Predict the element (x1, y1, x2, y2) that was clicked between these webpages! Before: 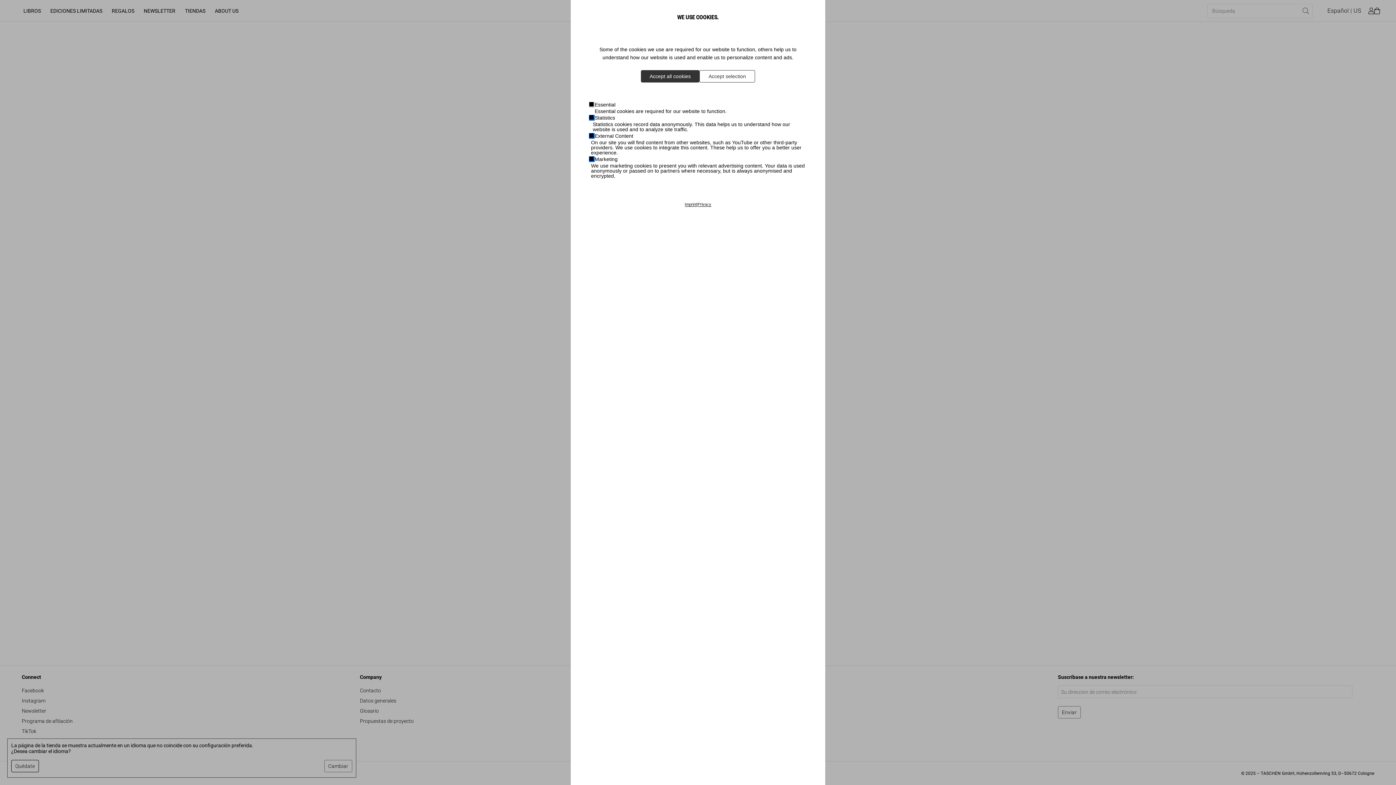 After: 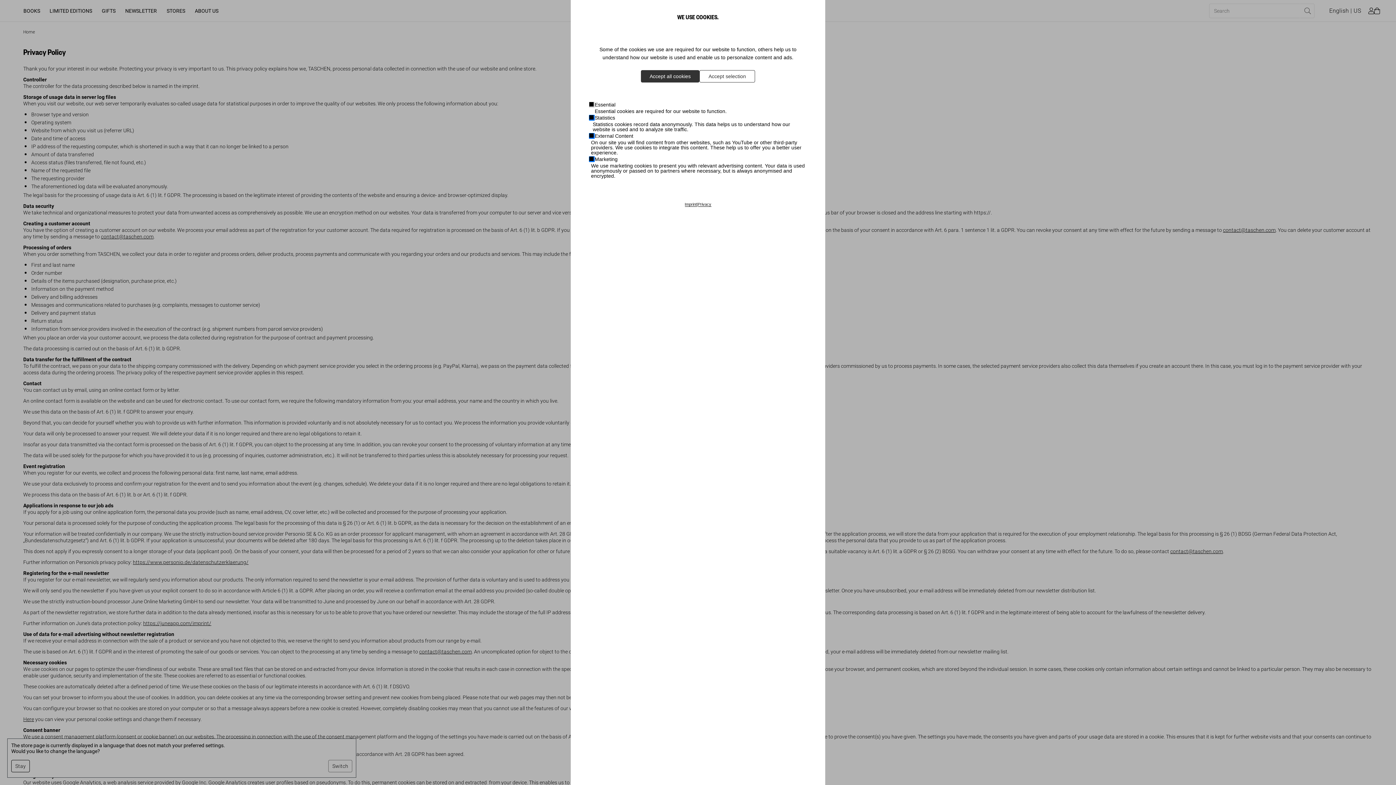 Action: bbox: (698, 202, 711, 206) label: Privacy